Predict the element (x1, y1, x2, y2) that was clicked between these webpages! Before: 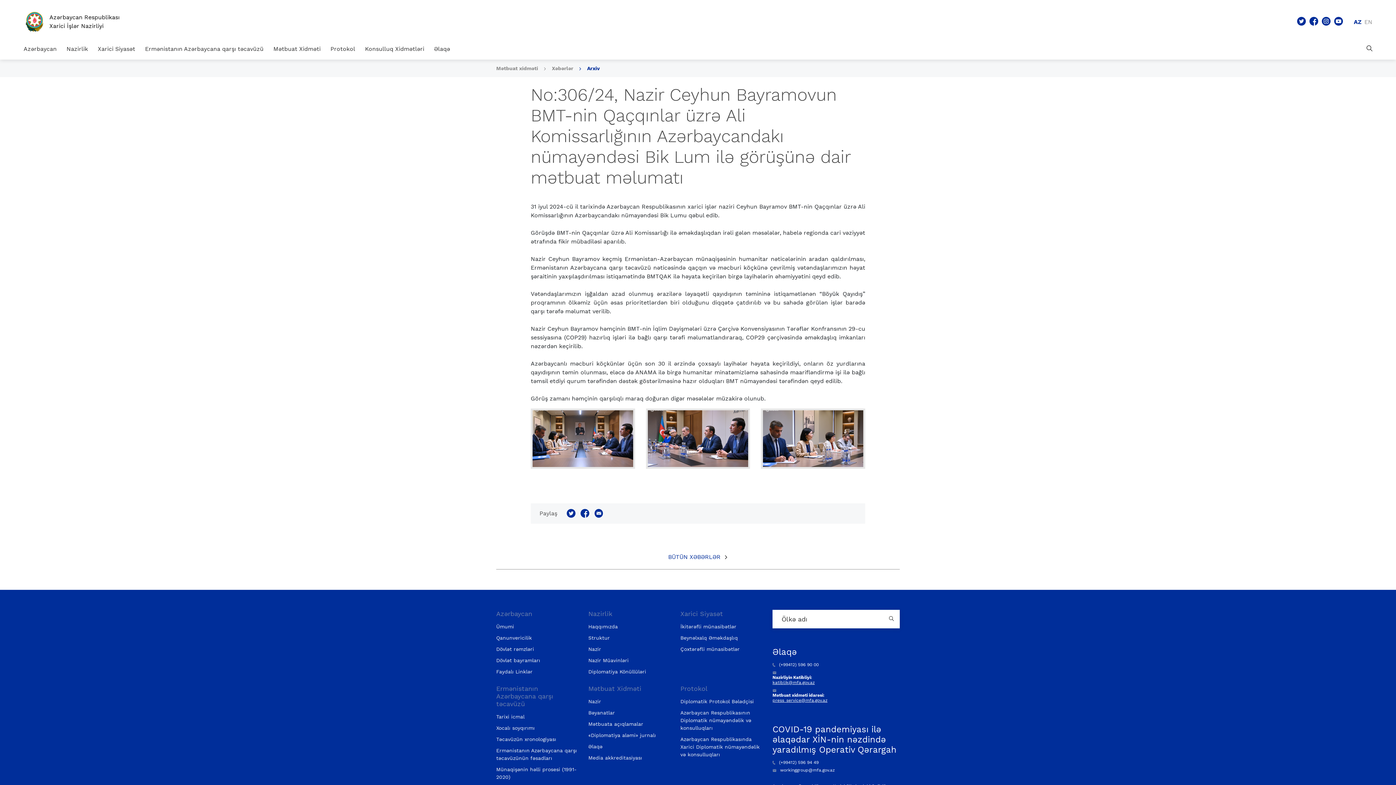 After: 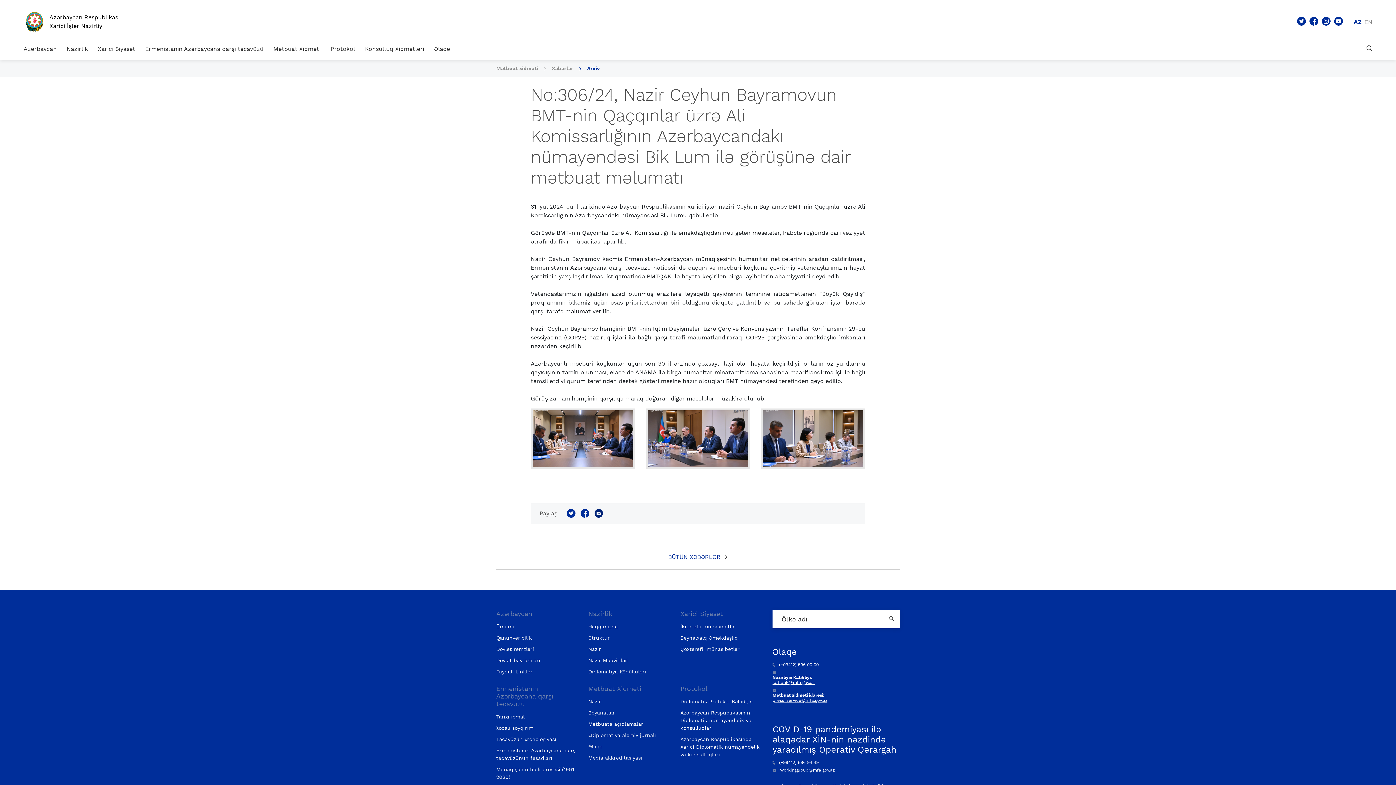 Action: bbox: (594, 509, 603, 518)